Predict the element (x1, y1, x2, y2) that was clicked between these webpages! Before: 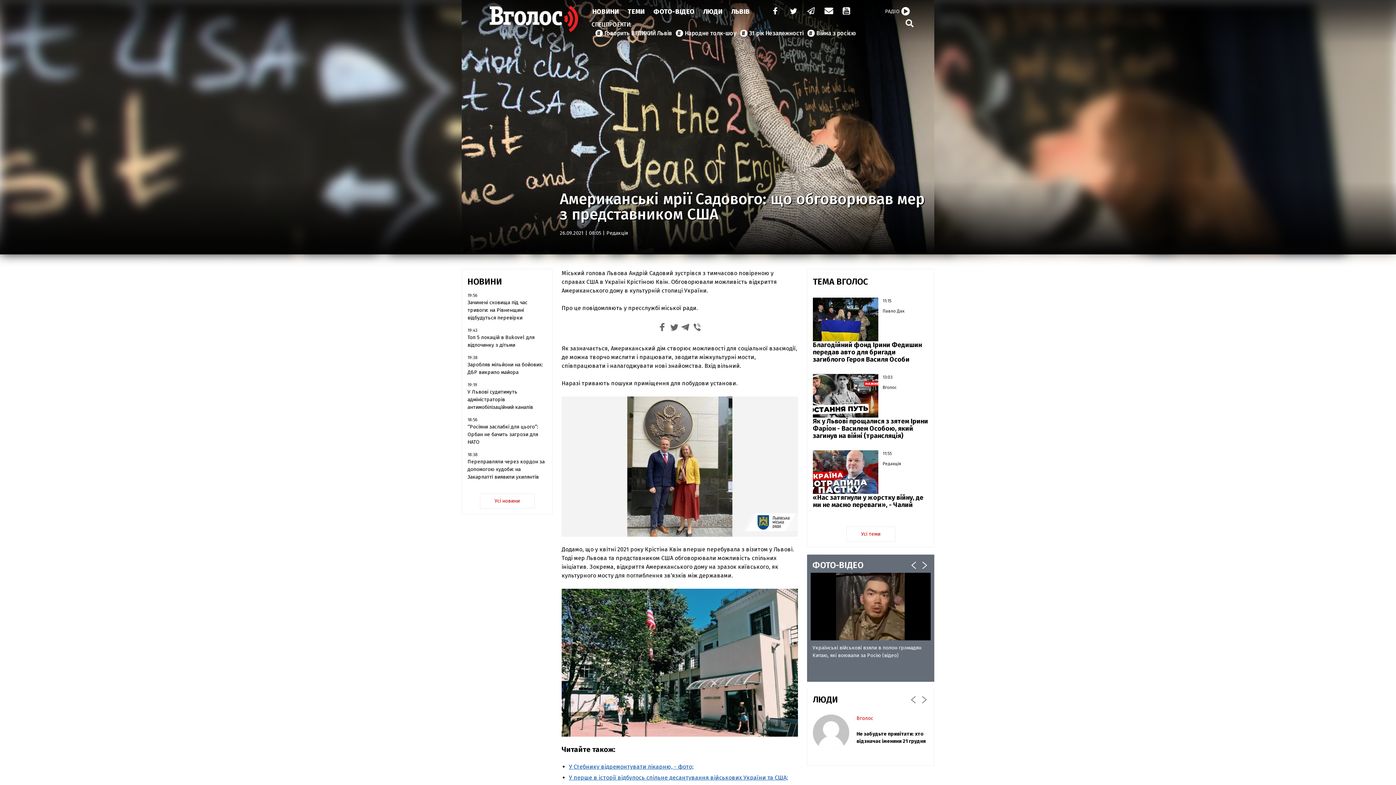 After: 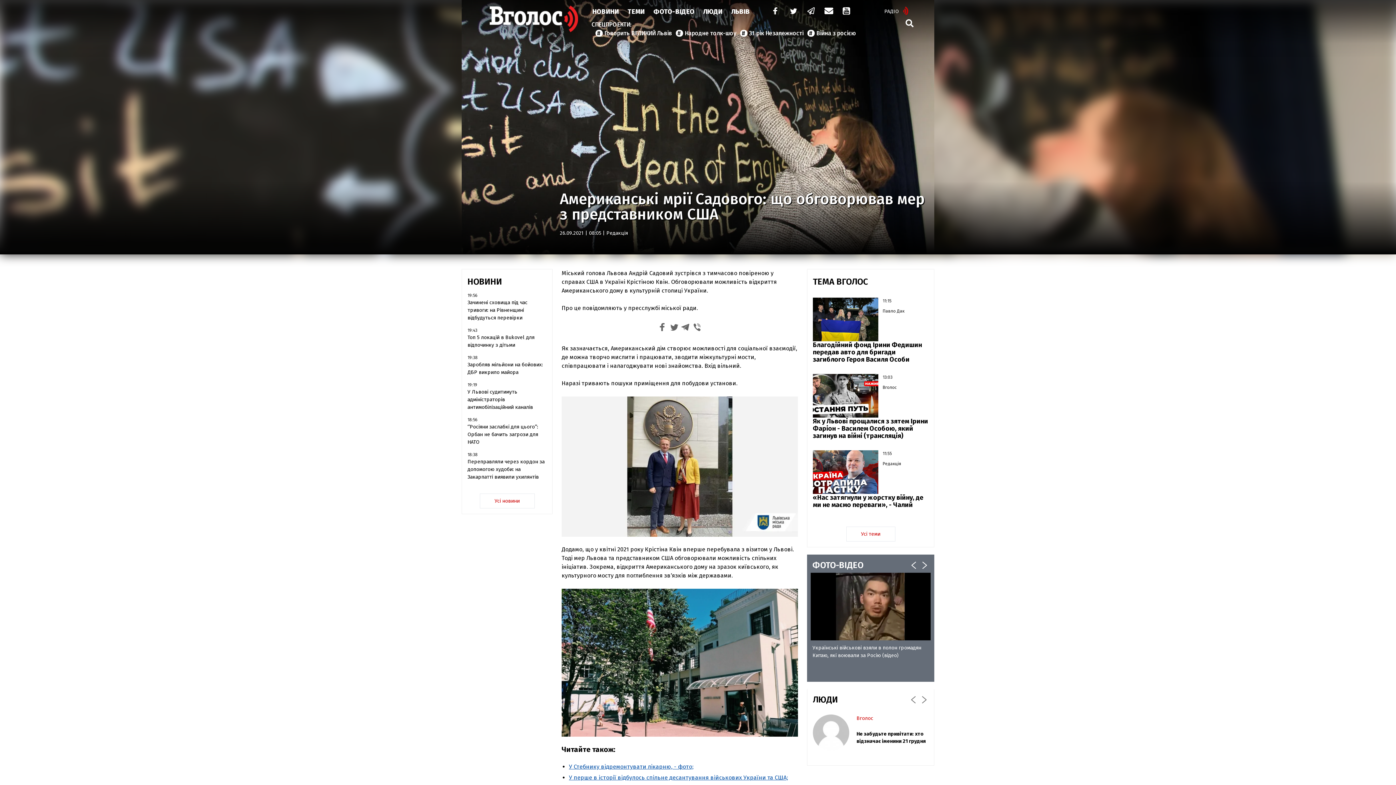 Action: label: РАДІО  bbox: (885, 6, 910, 17)